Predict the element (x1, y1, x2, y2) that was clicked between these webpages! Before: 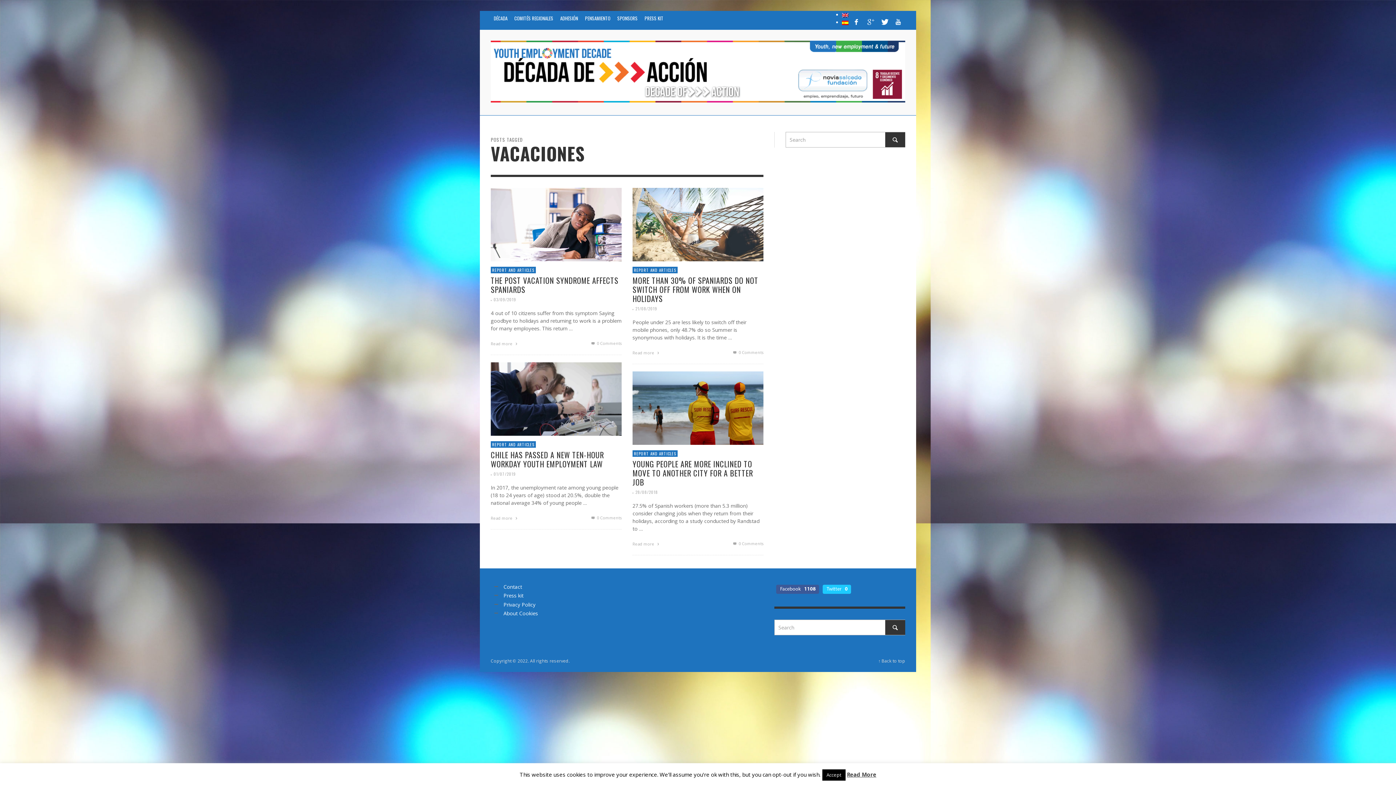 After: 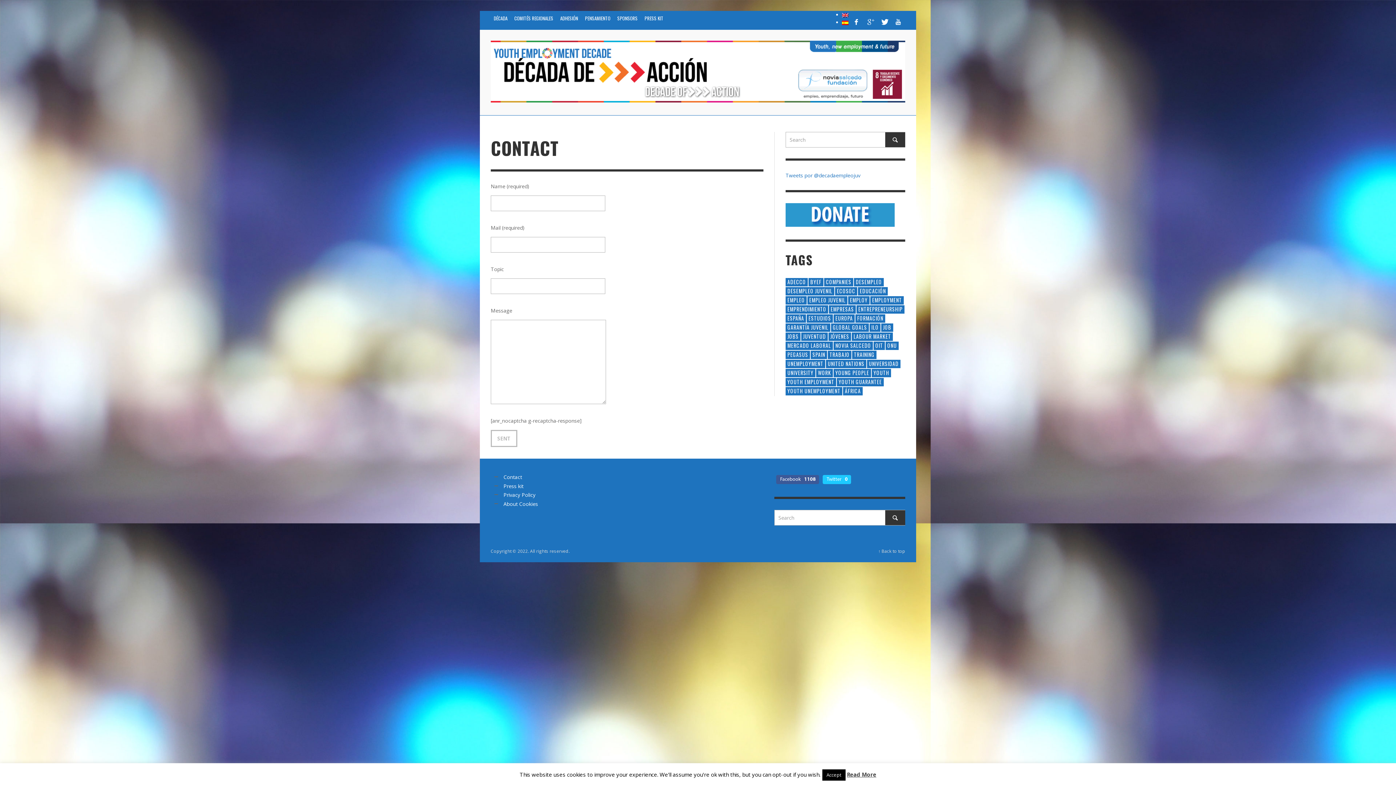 Action: label: Contact bbox: (503, 583, 522, 590)